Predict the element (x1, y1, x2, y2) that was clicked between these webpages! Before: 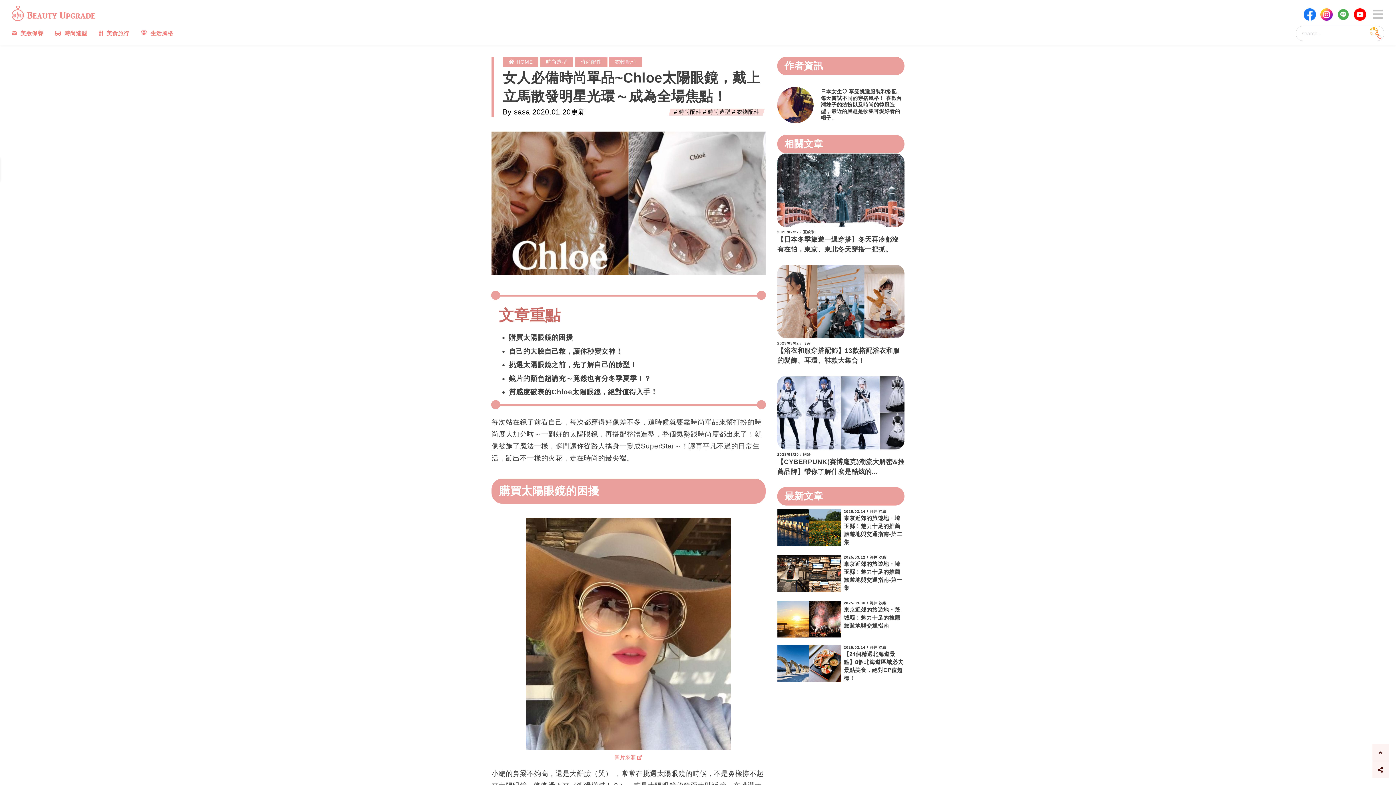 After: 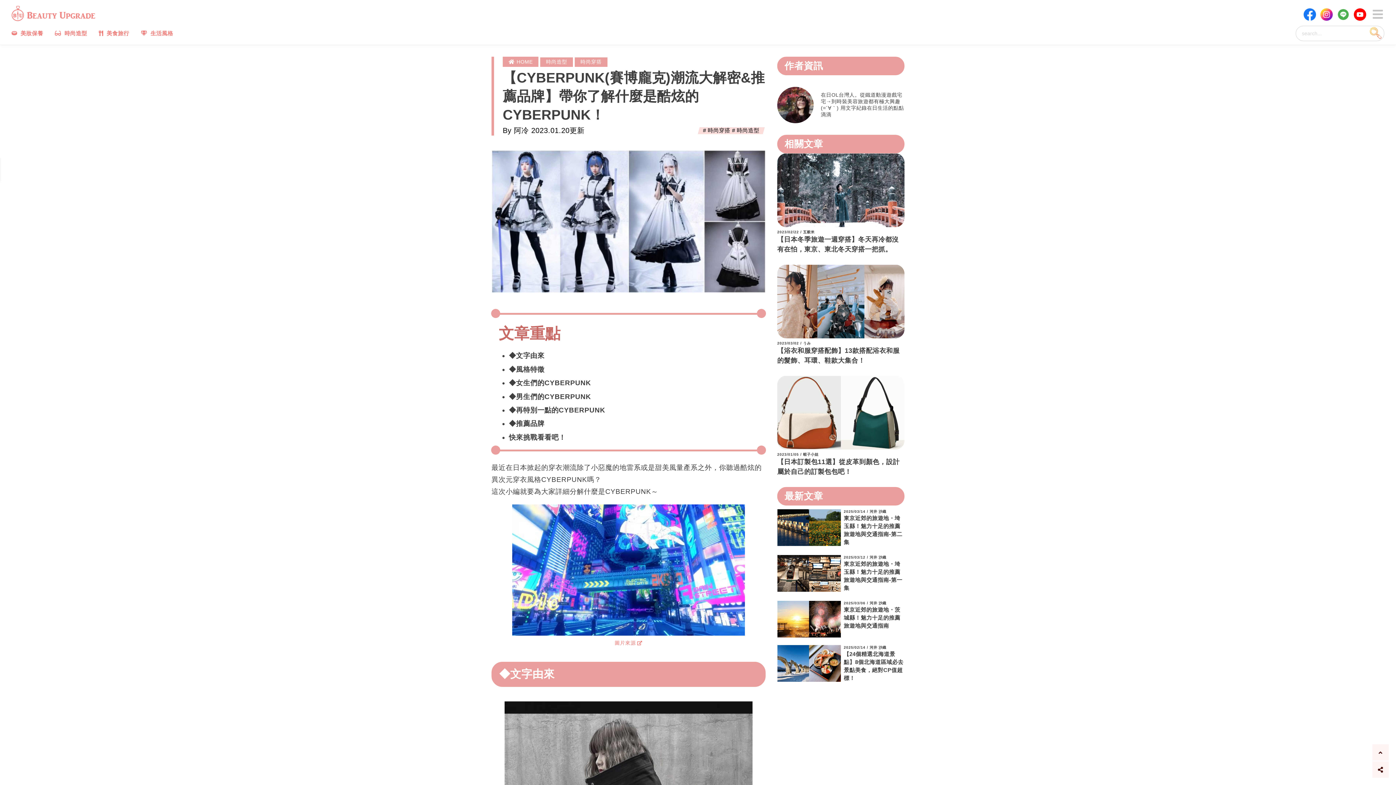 Action: label: 【CYBERPUNK(賽博龐克)潮流大解密&推薦品牌】帶你了解什麼是酷炫的... bbox: (777, 457, 904, 477)